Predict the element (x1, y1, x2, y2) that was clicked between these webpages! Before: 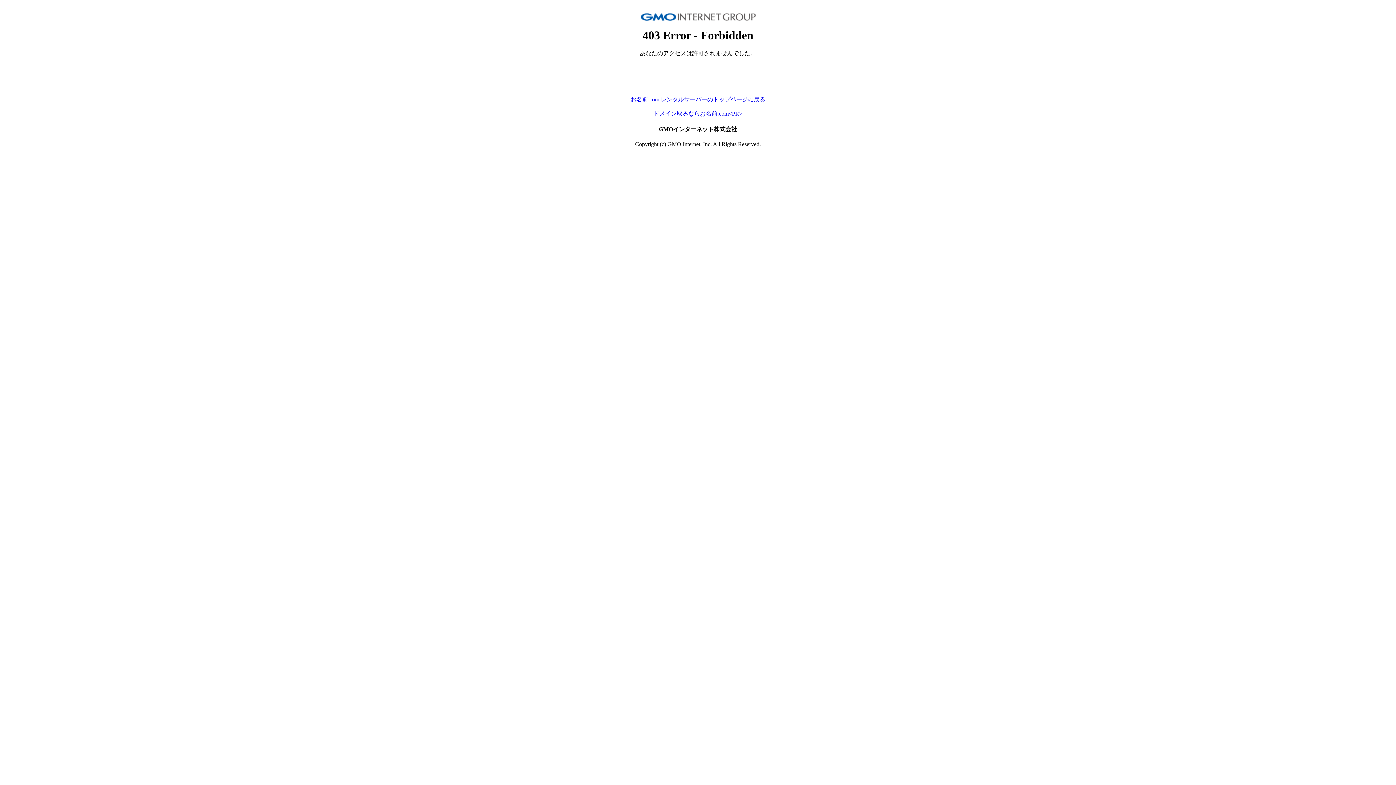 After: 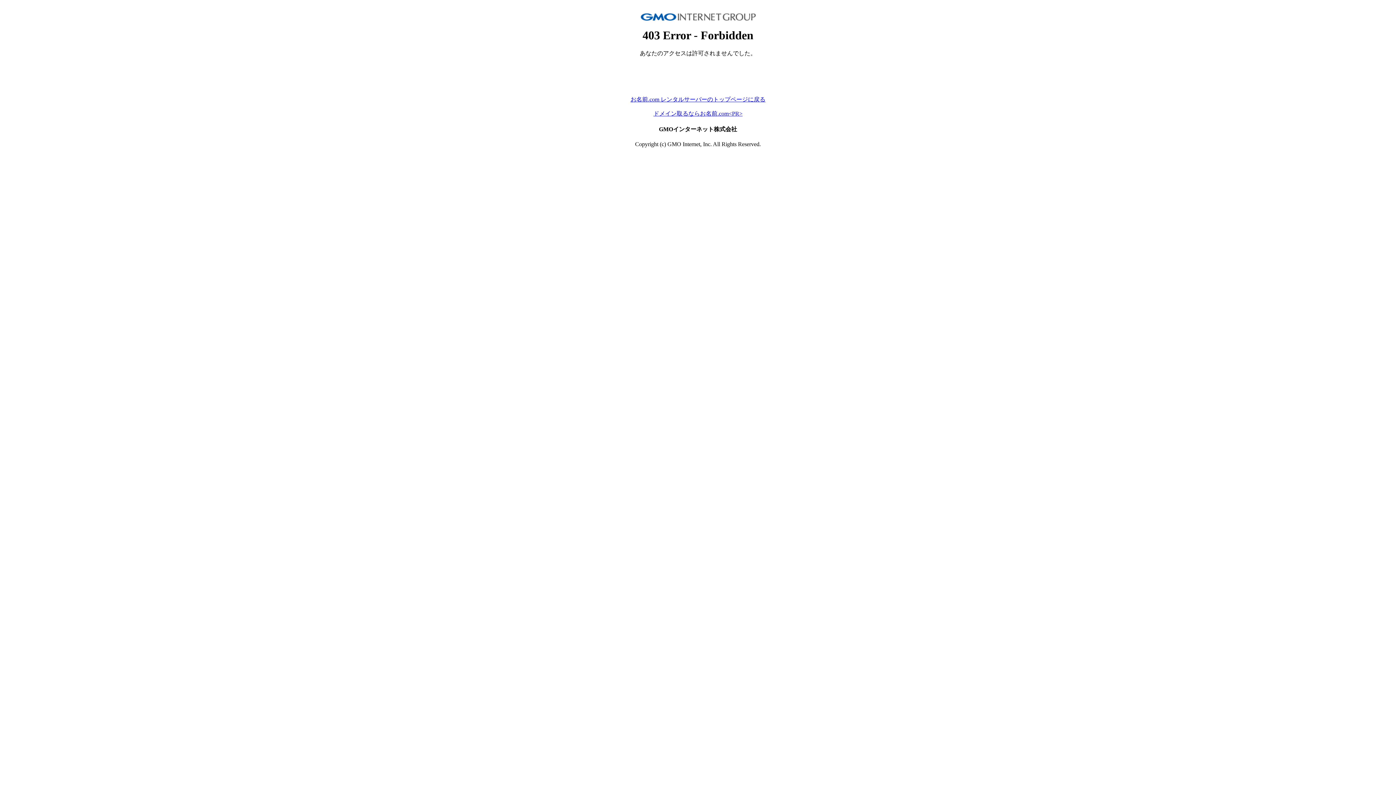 Action: label: ドメイン取るならお名前.com<PR> bbox: (653, 110, 742, 116)